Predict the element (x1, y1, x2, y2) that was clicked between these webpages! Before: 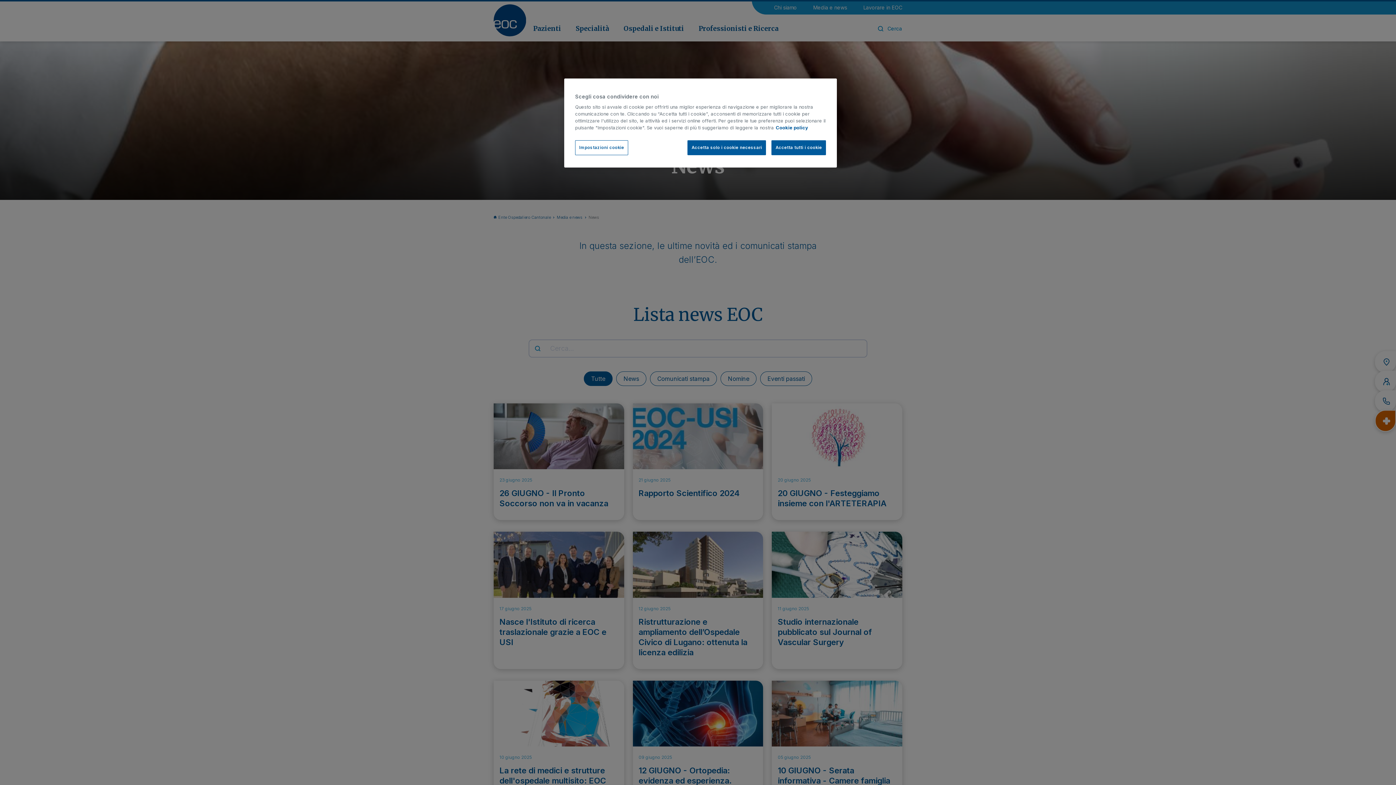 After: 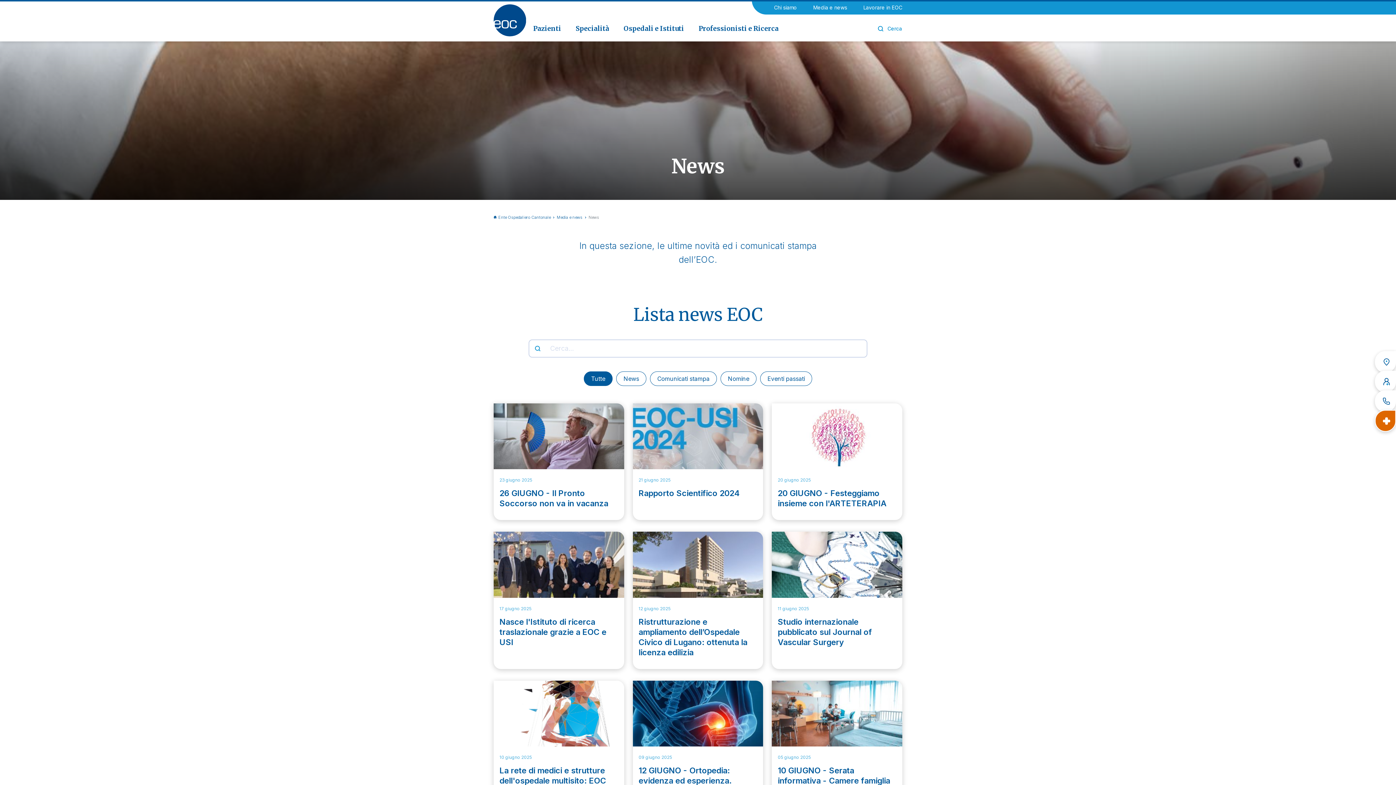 Action: label: Accetta tutti i cookie bbox: (771, 140, 826, 155)